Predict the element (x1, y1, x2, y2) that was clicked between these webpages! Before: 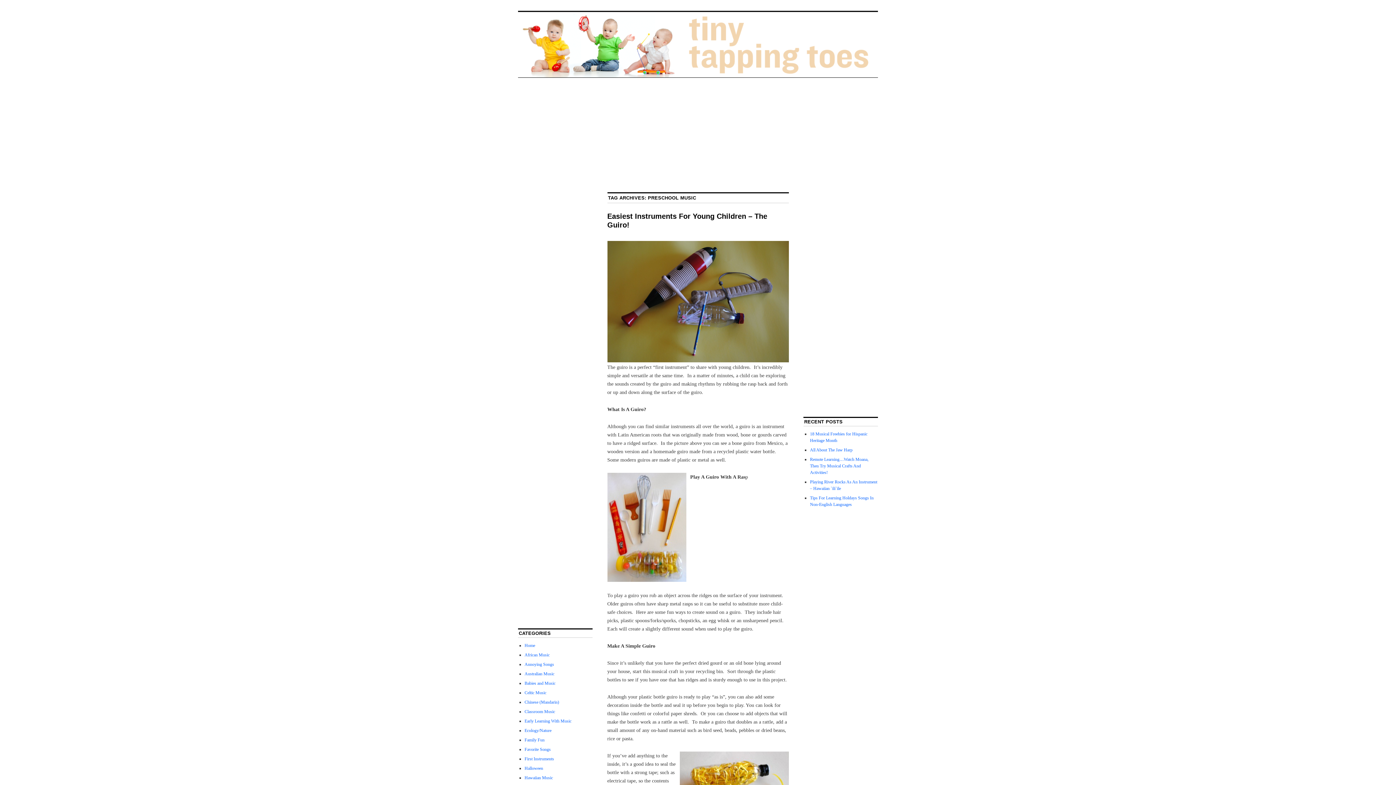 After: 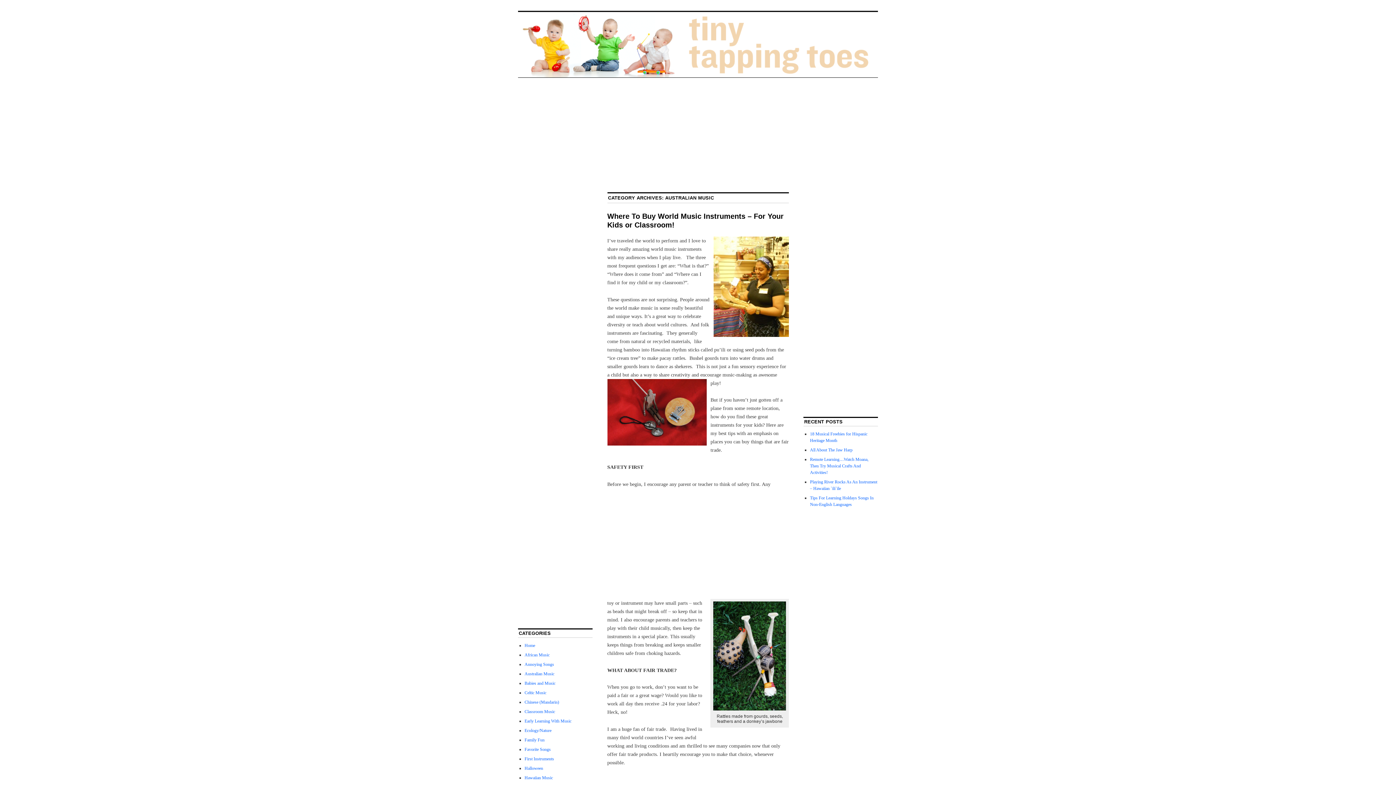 Action: bbox: (524, 671, 554, 676) label: Australian Music